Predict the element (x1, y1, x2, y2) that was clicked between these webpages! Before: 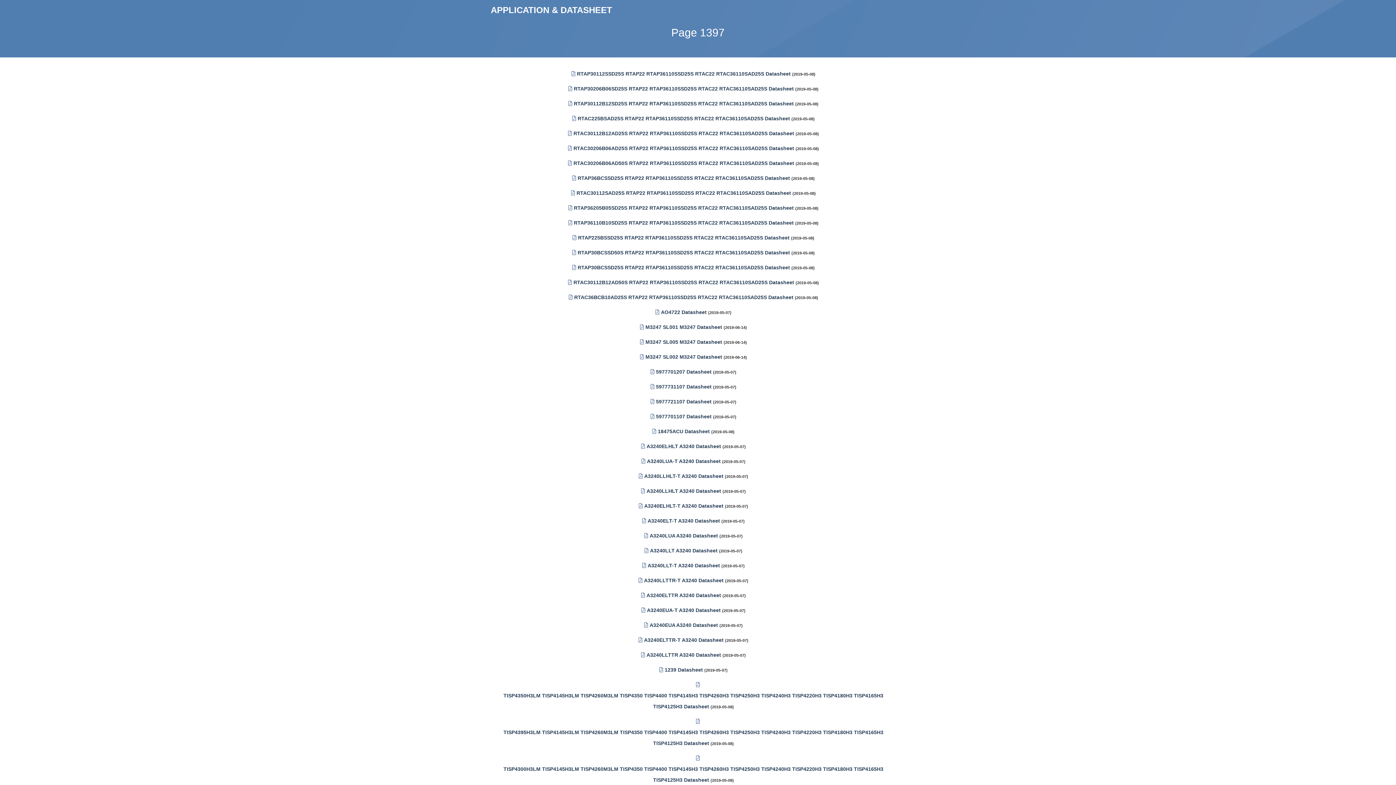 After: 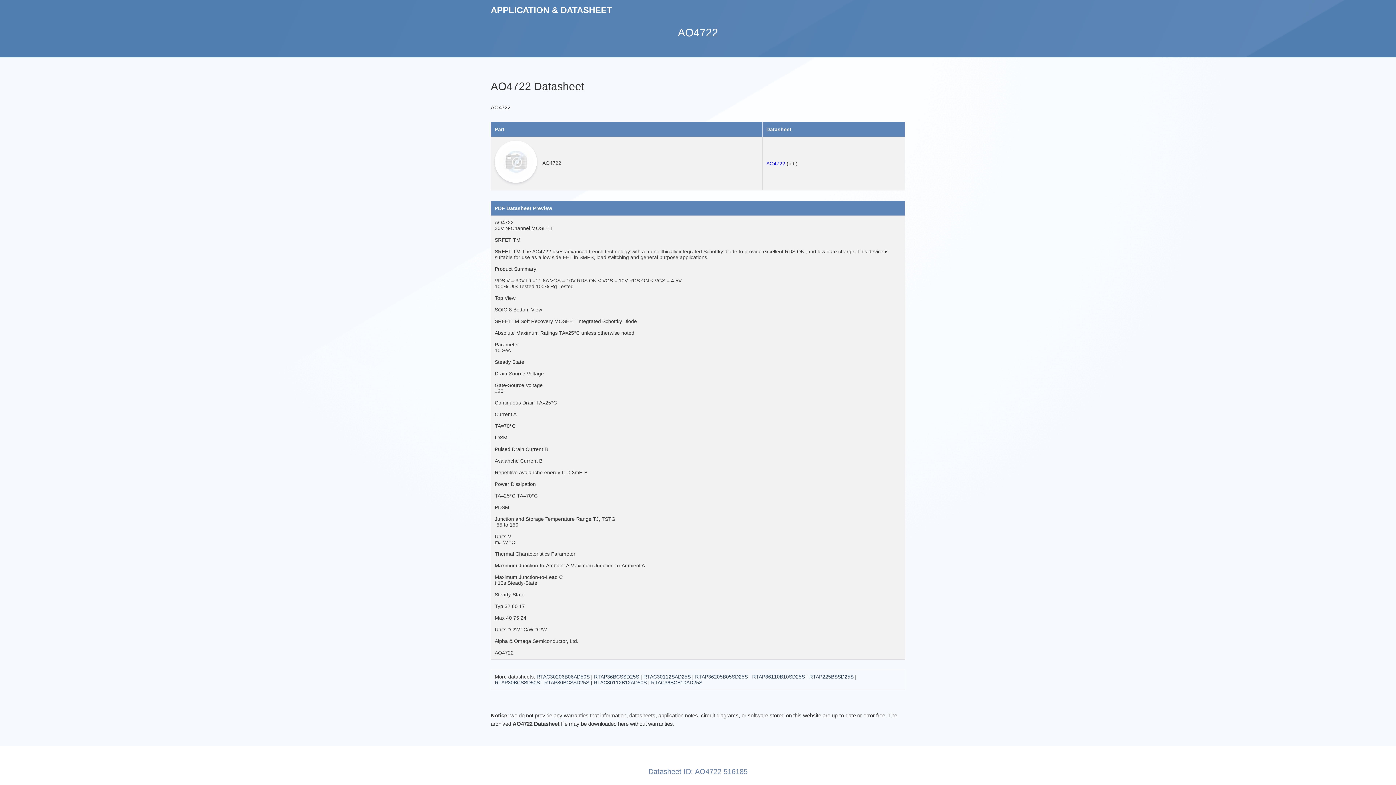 Action: bbox: (661, 309, 706, 315) label: AO4722 Datasheet